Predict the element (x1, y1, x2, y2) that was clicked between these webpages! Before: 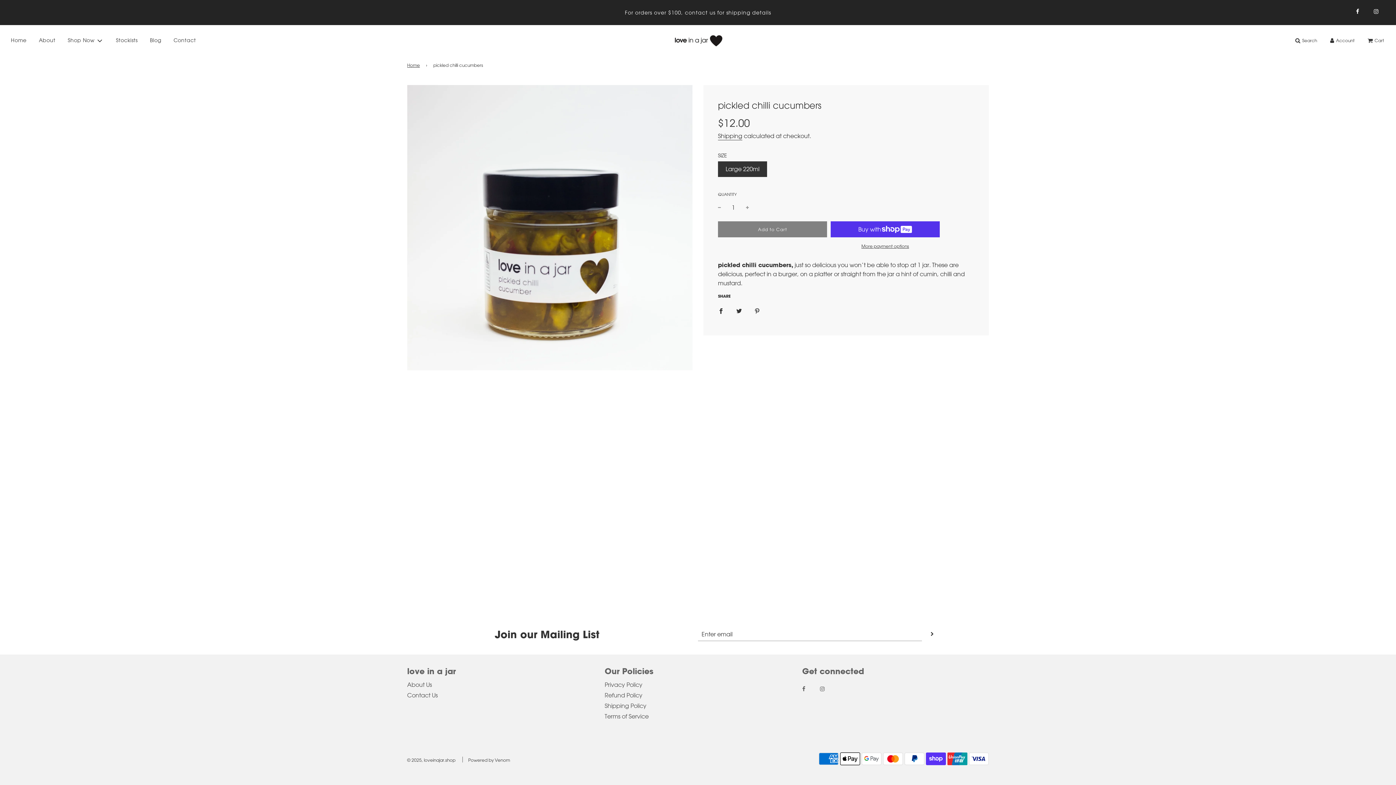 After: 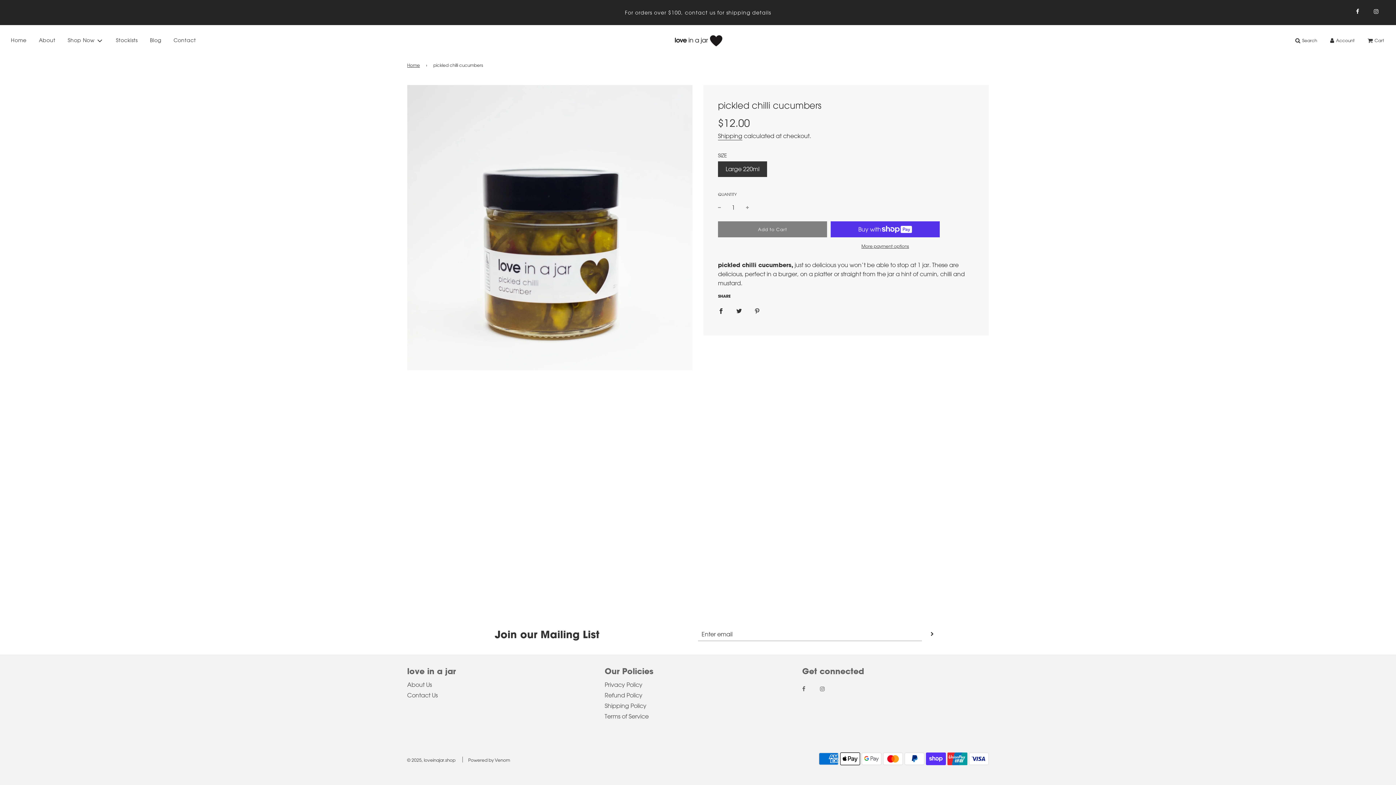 Action: bbox: (820, 680, 838, 697)